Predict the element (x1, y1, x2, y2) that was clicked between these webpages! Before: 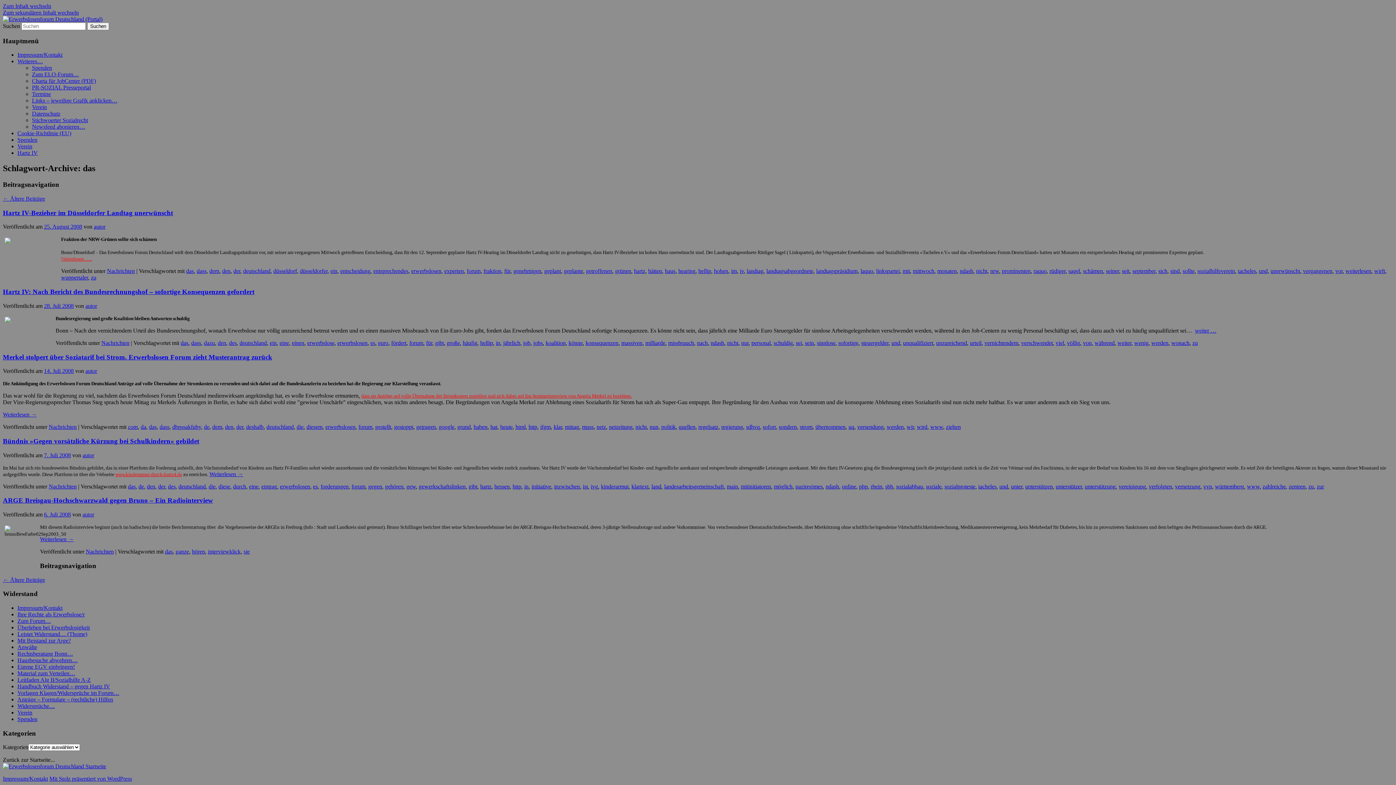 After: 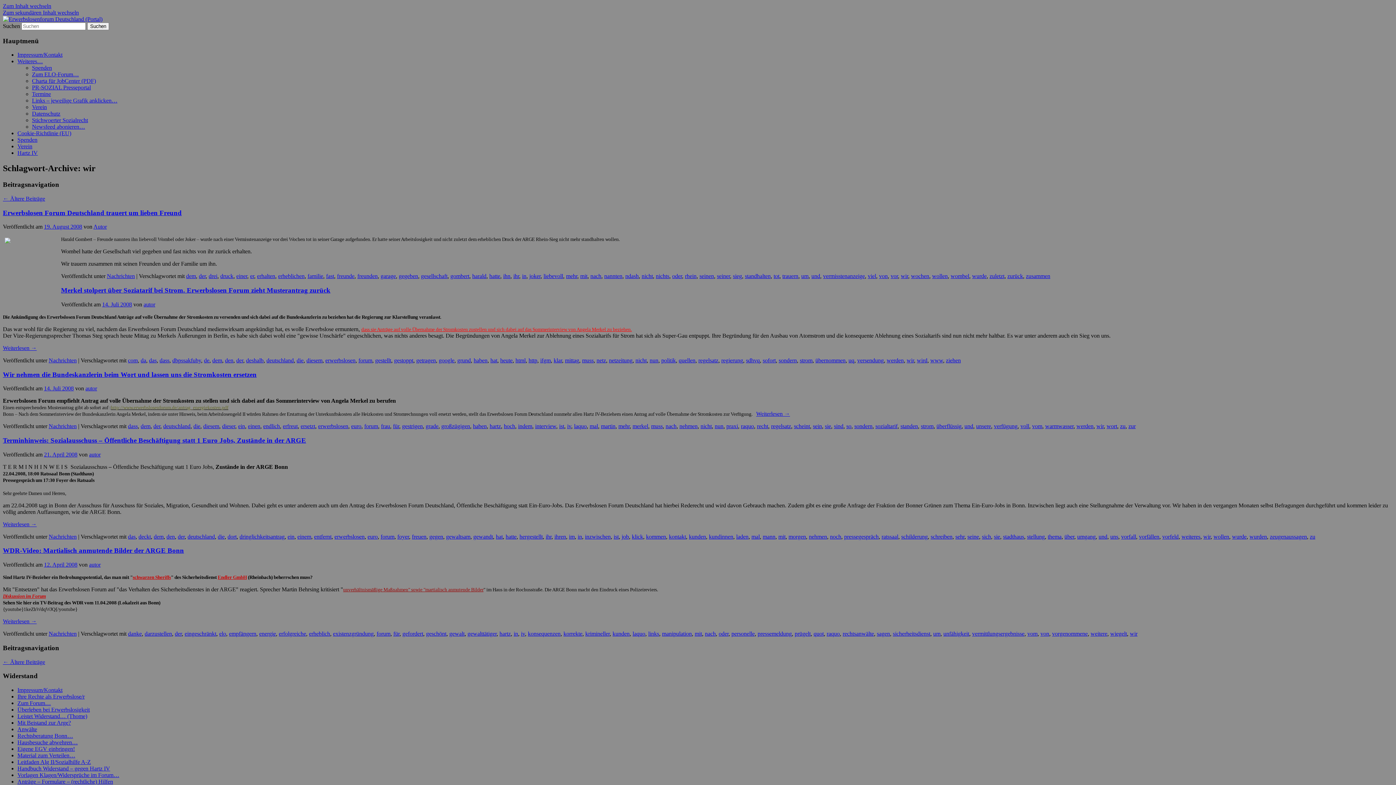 Action: label: wir bbox: (906, 424, 914, 430)